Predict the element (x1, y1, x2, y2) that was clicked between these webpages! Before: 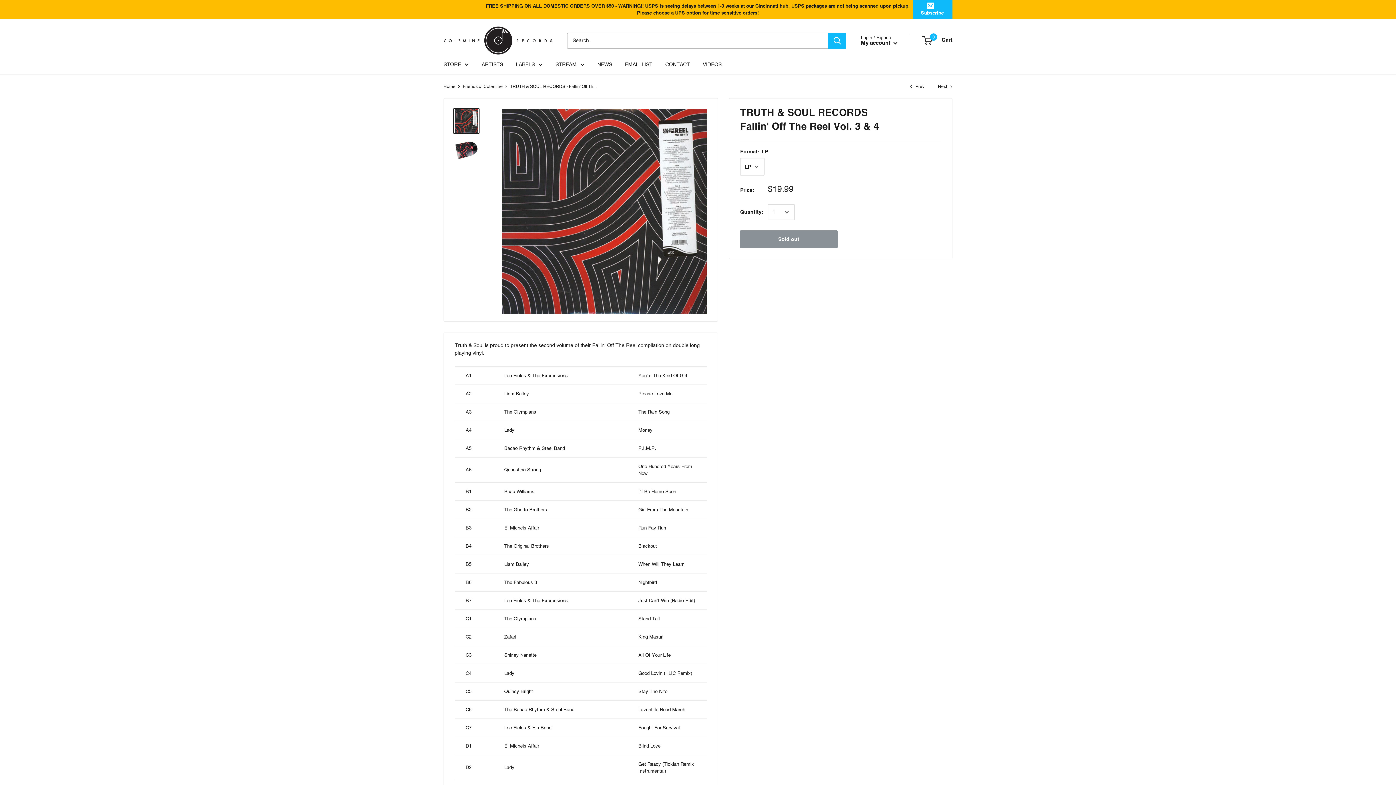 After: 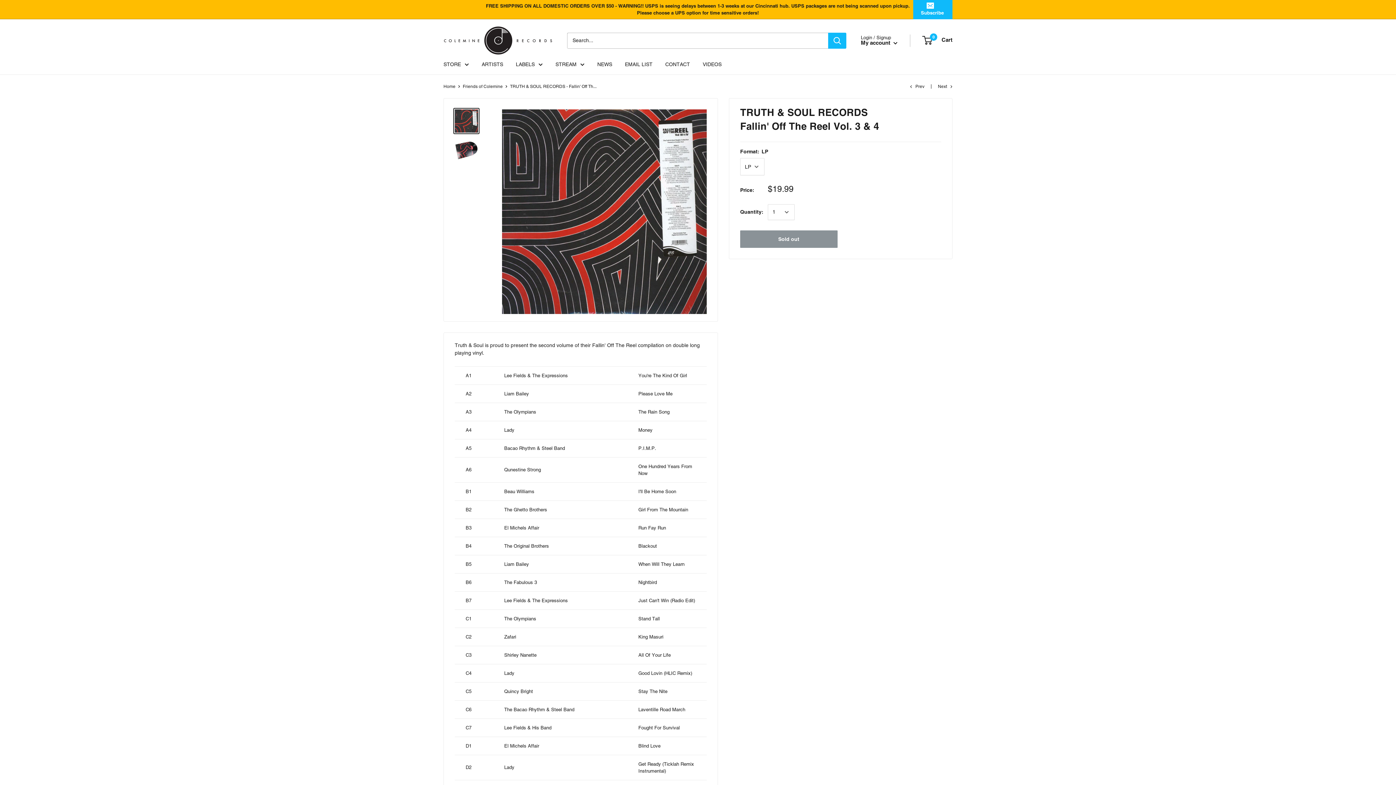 Action: bbox: (453, 108, 479, 134)